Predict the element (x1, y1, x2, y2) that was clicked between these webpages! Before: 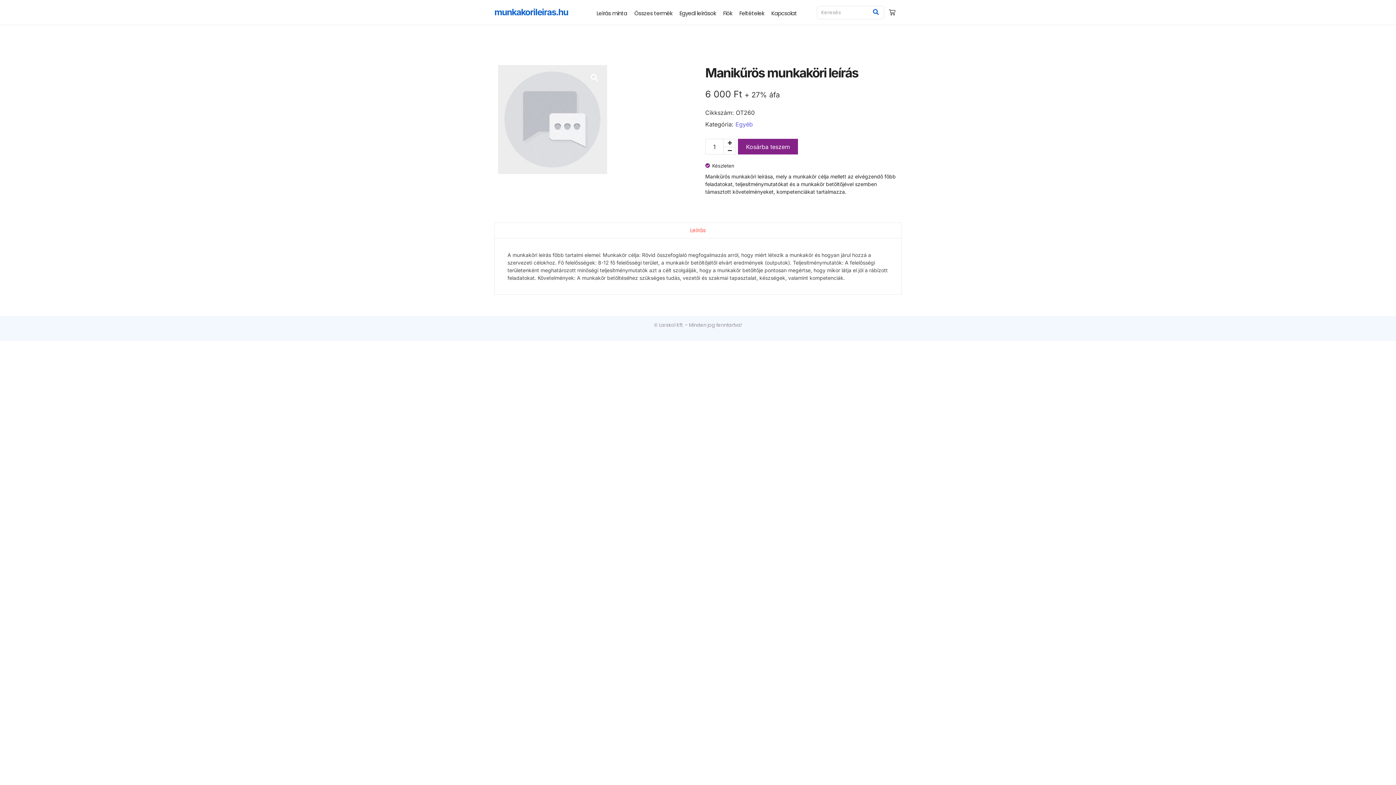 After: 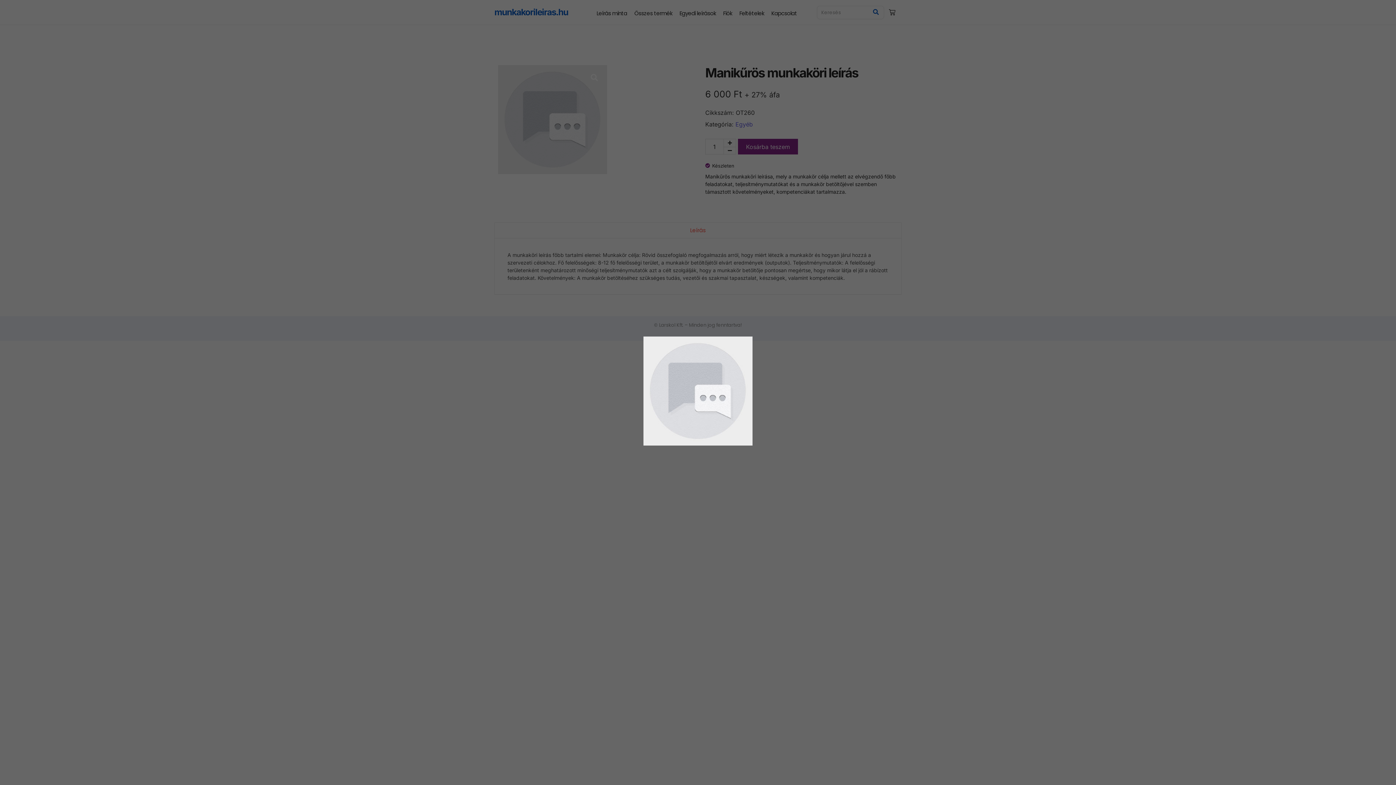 Action: bbox: (498, 65, 607, 174)